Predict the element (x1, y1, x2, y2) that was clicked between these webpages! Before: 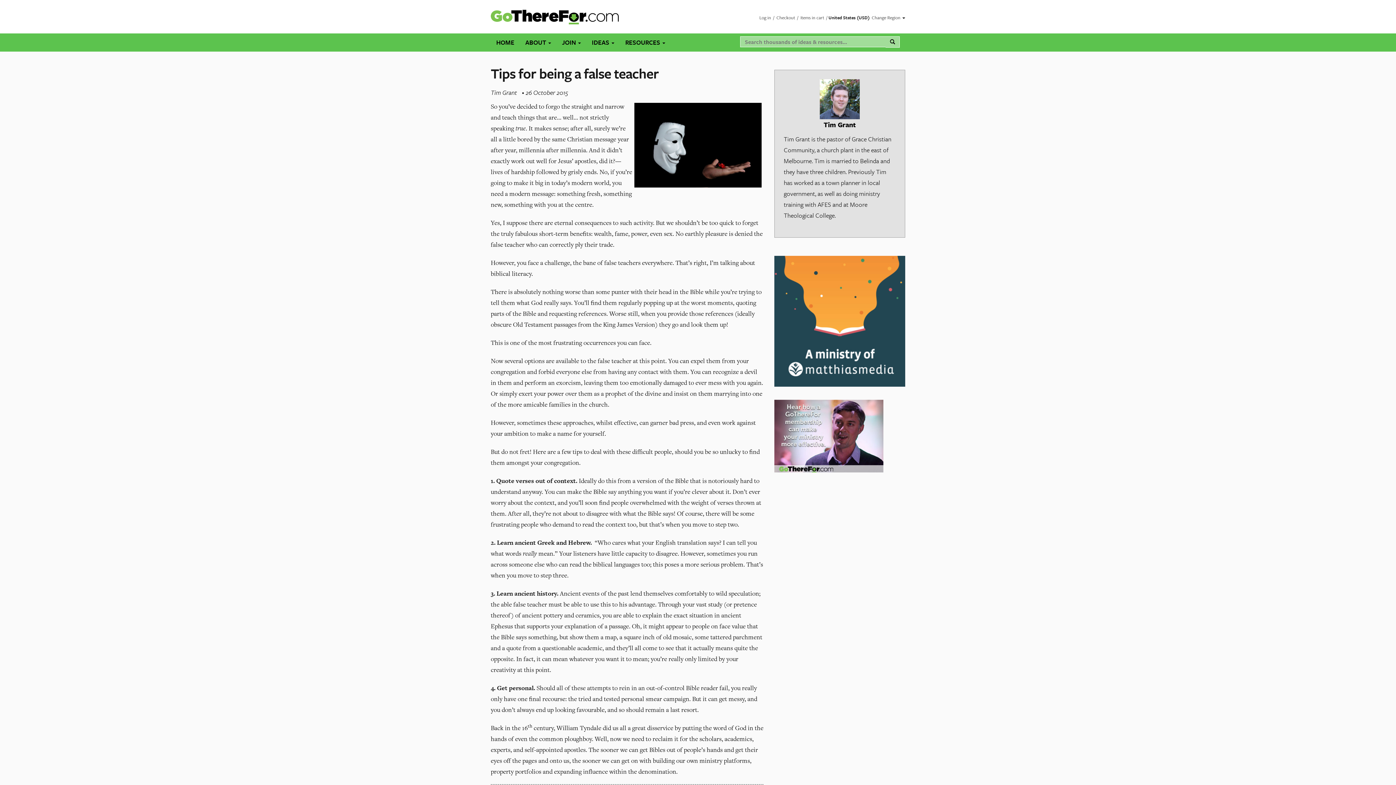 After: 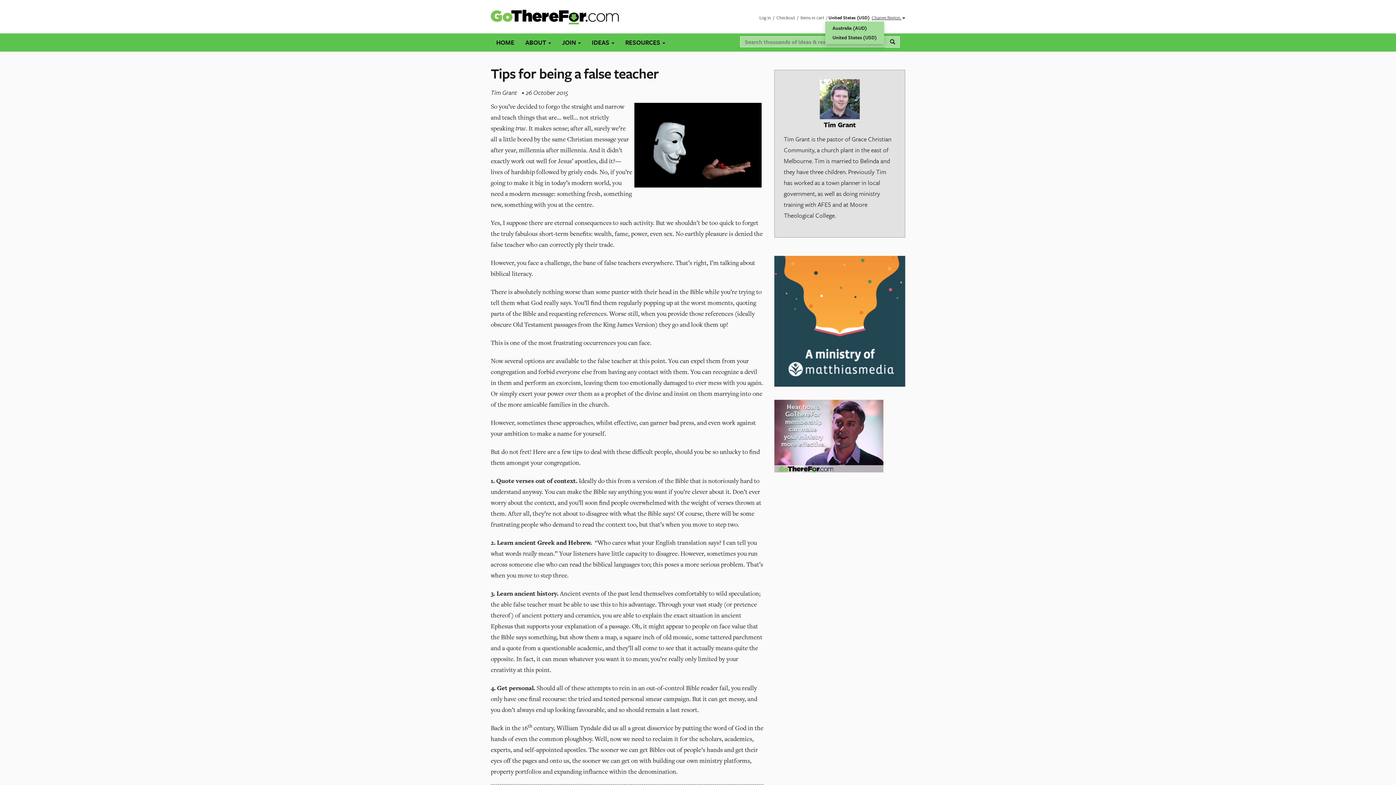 Action: bbox: (872, 14, 905, 20) label: Change Region 